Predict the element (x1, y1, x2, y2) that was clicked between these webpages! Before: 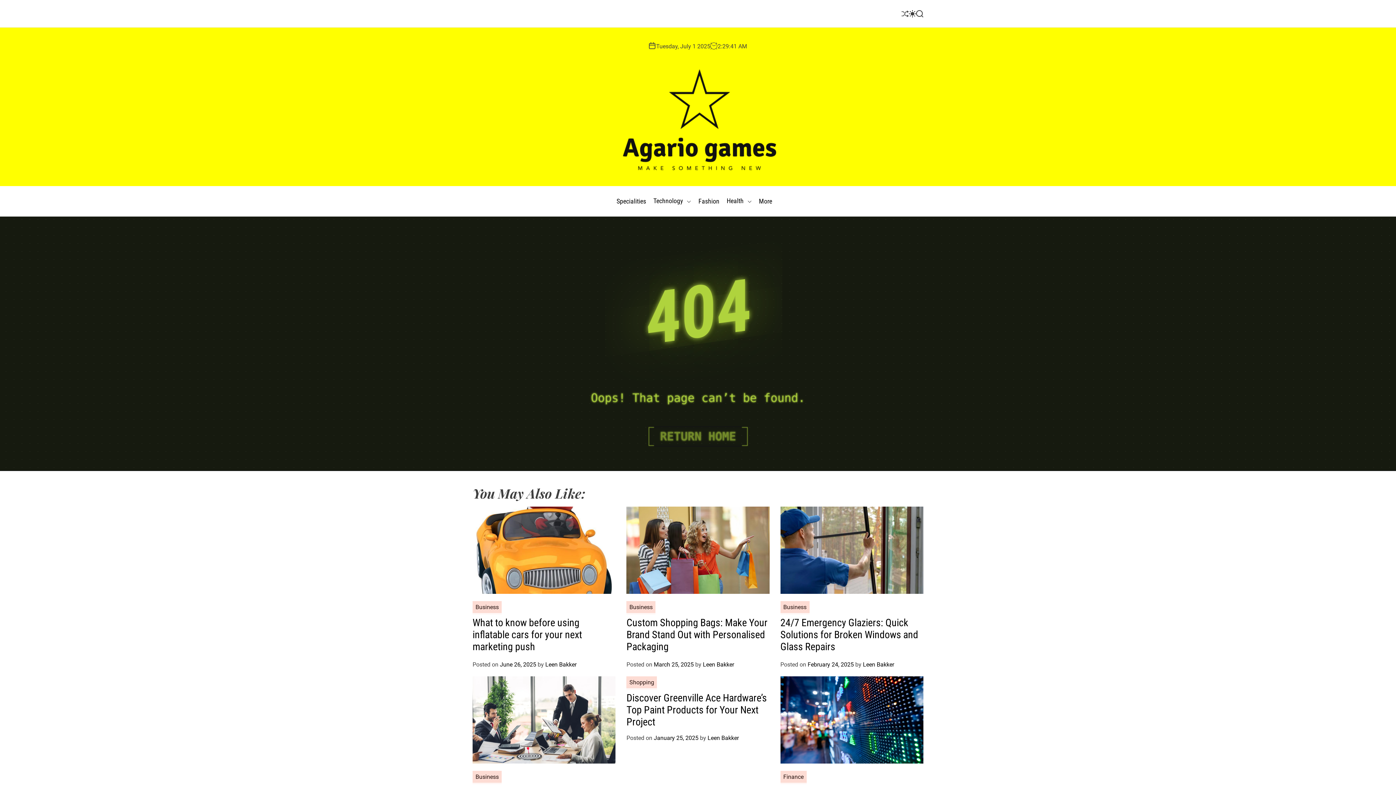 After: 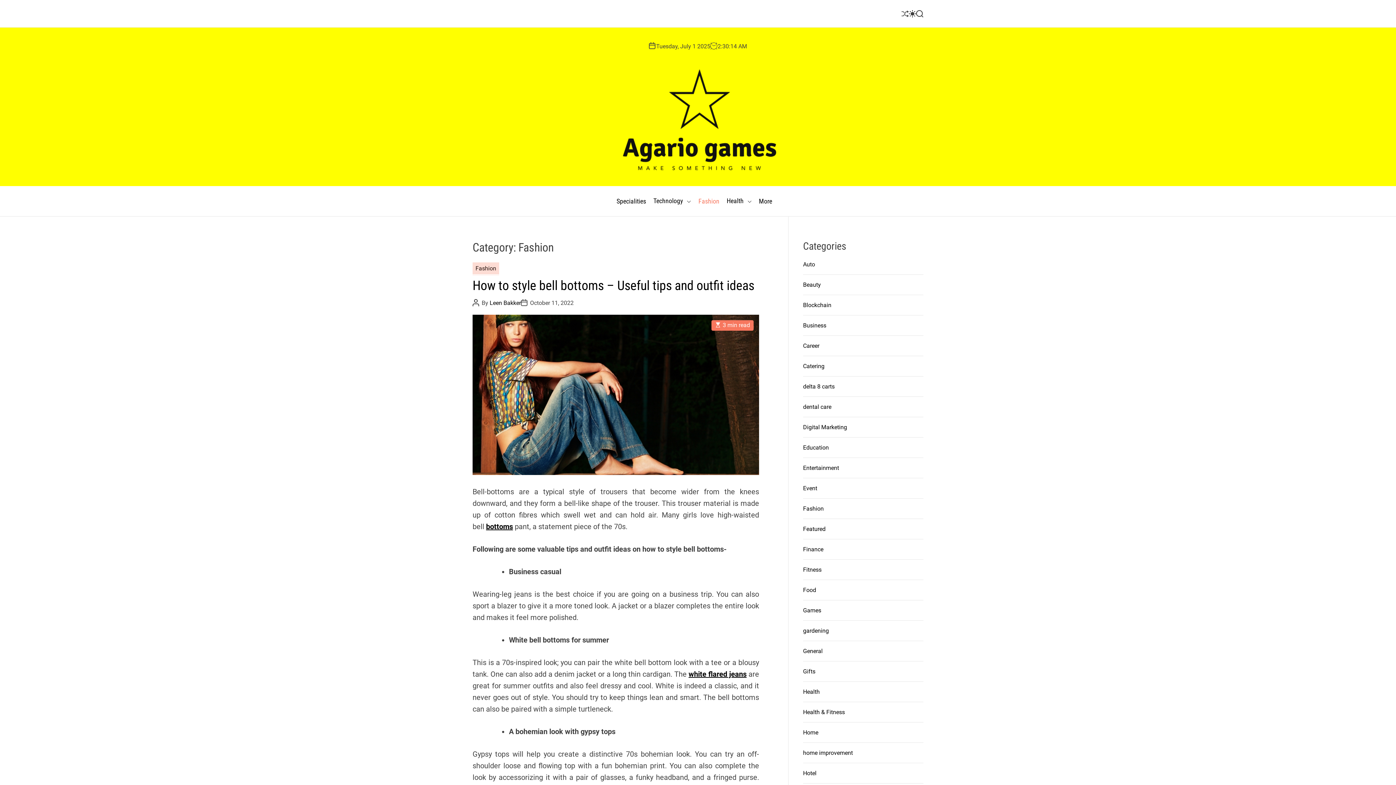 Action: bbox: (698, 193, 719, 208) label: Fashion